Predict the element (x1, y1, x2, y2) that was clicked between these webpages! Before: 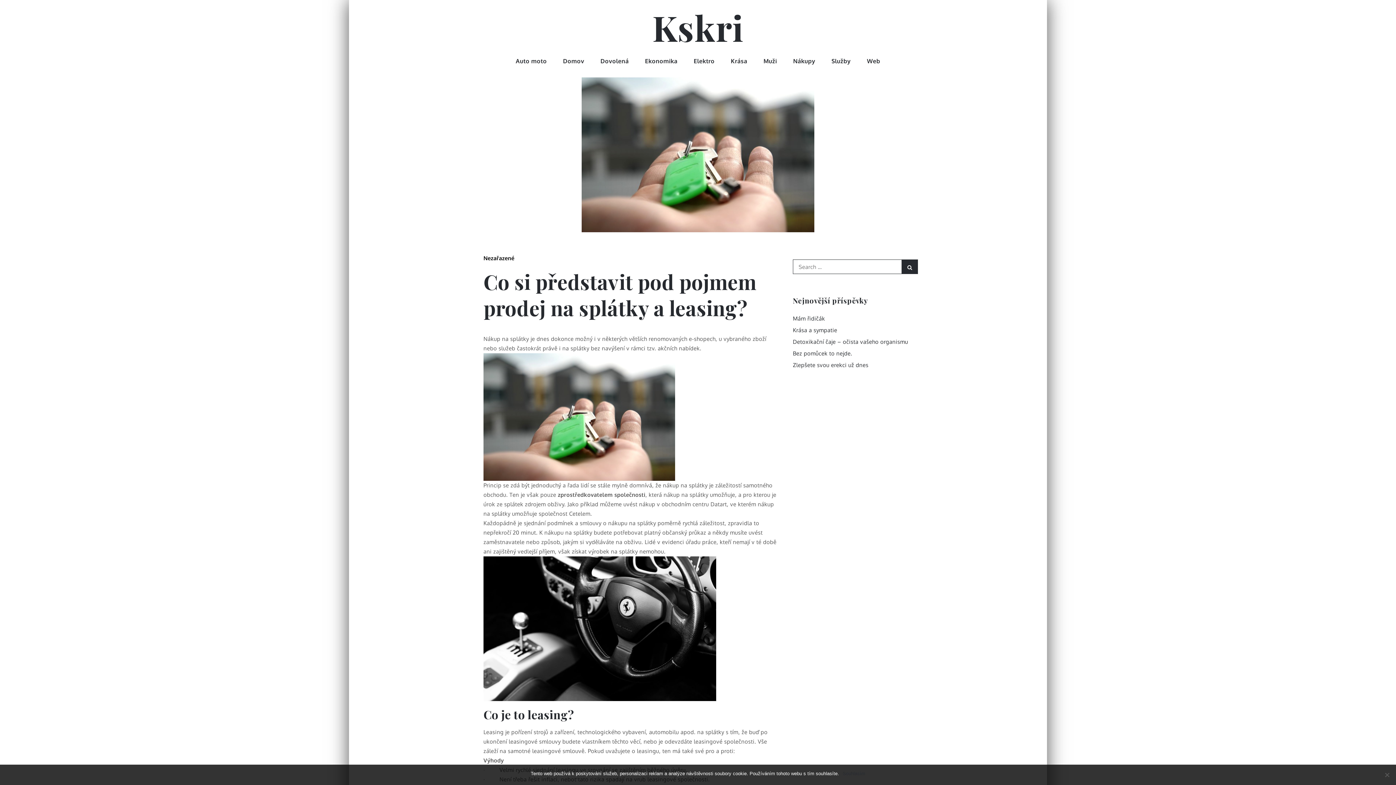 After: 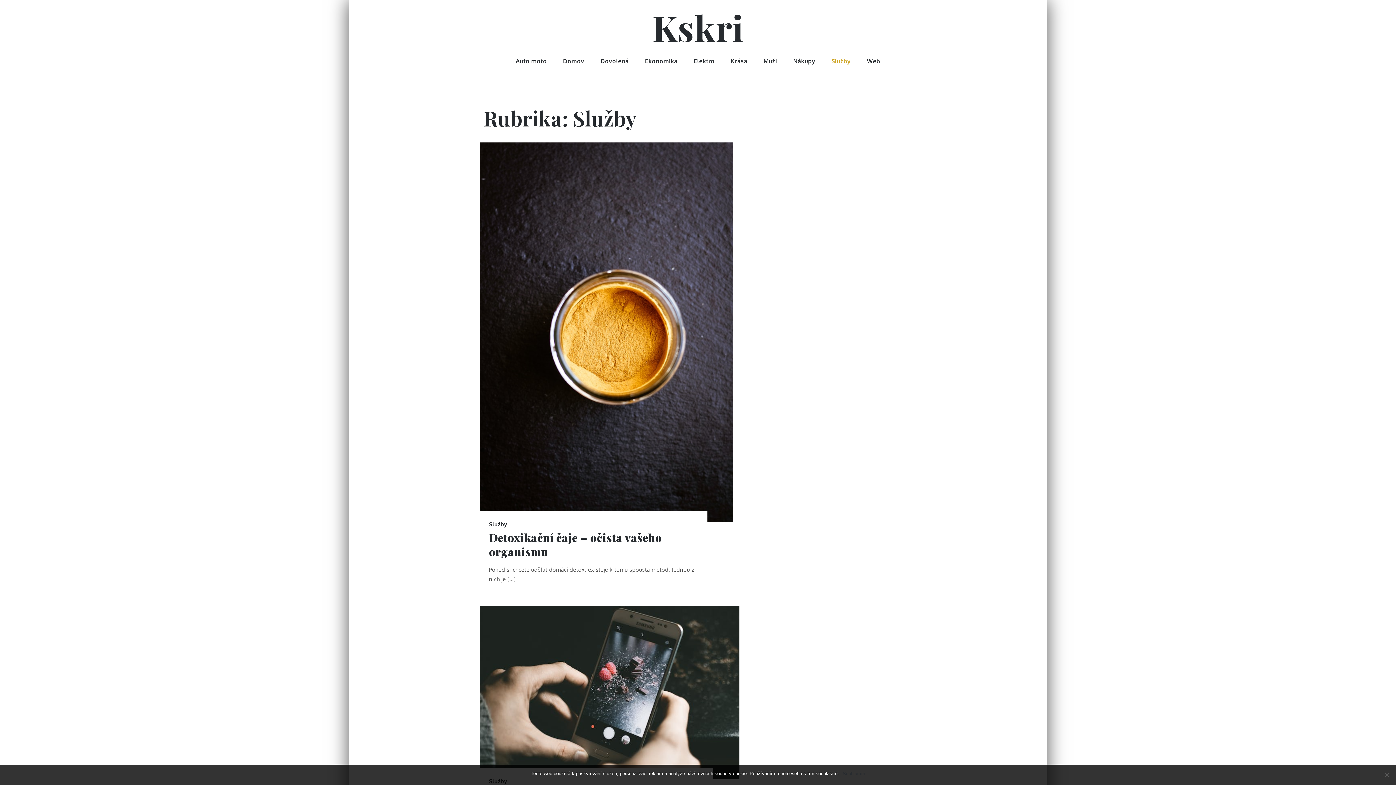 Action: label: Služby bbox: (824, 44, 858, 77)